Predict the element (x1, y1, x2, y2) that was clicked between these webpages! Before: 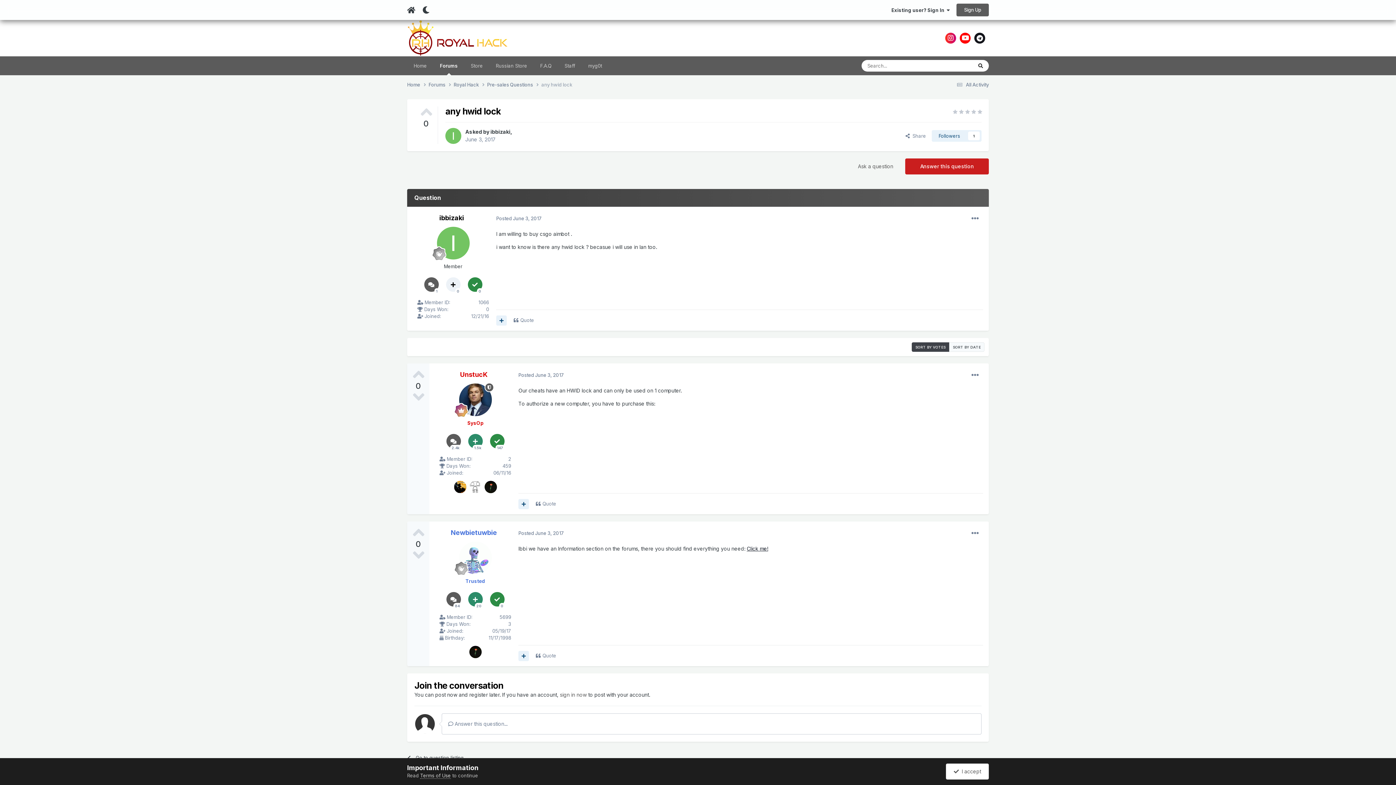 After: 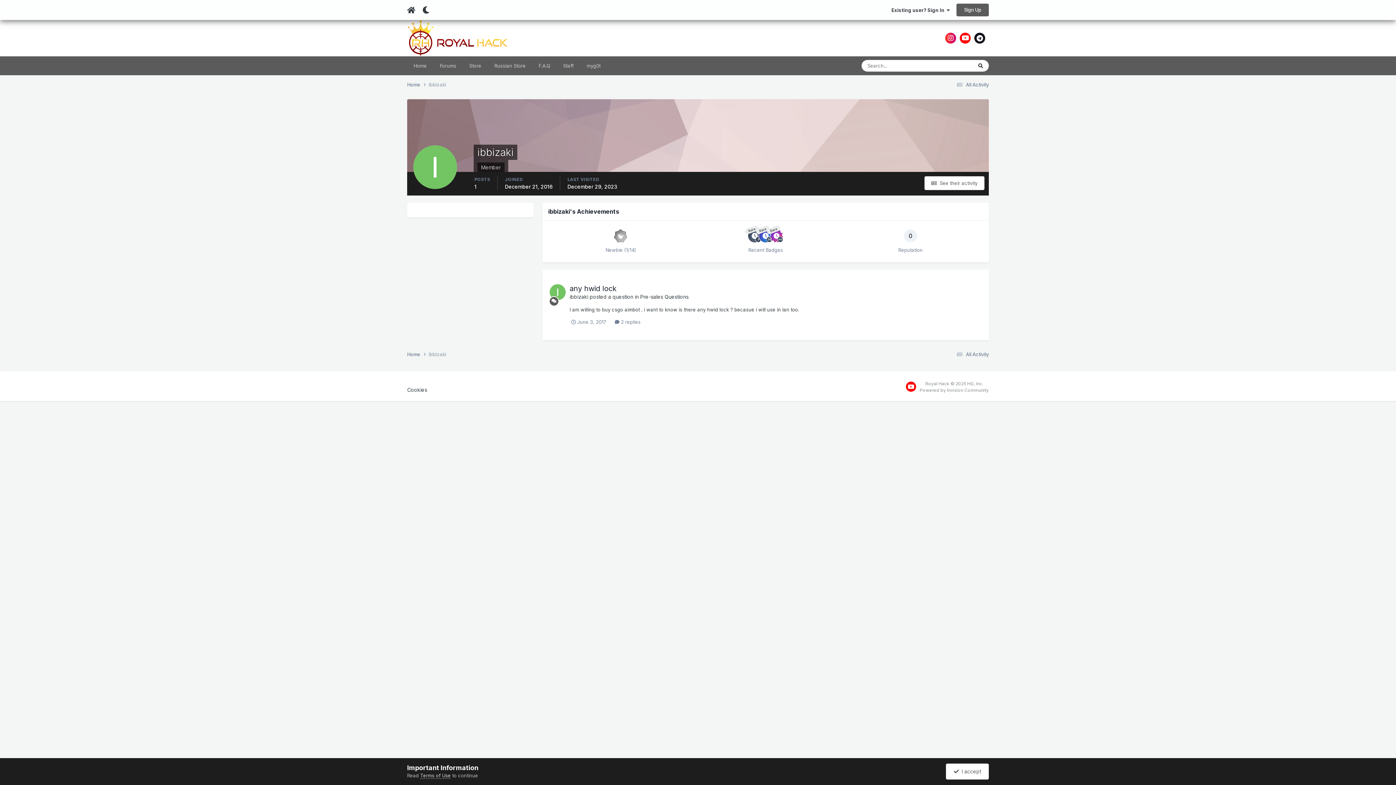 Action: label: ibbizaki bbox: (439, 214, 464, 221)